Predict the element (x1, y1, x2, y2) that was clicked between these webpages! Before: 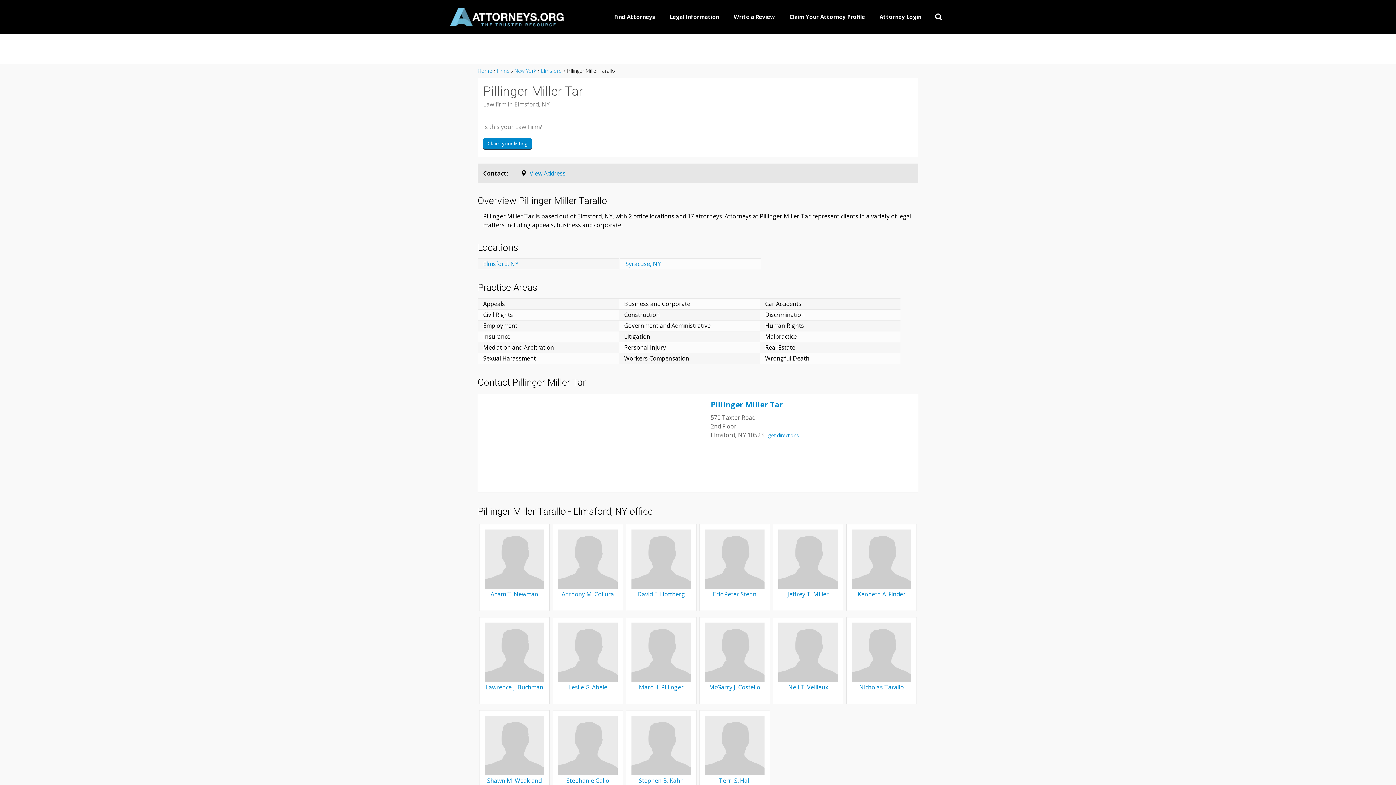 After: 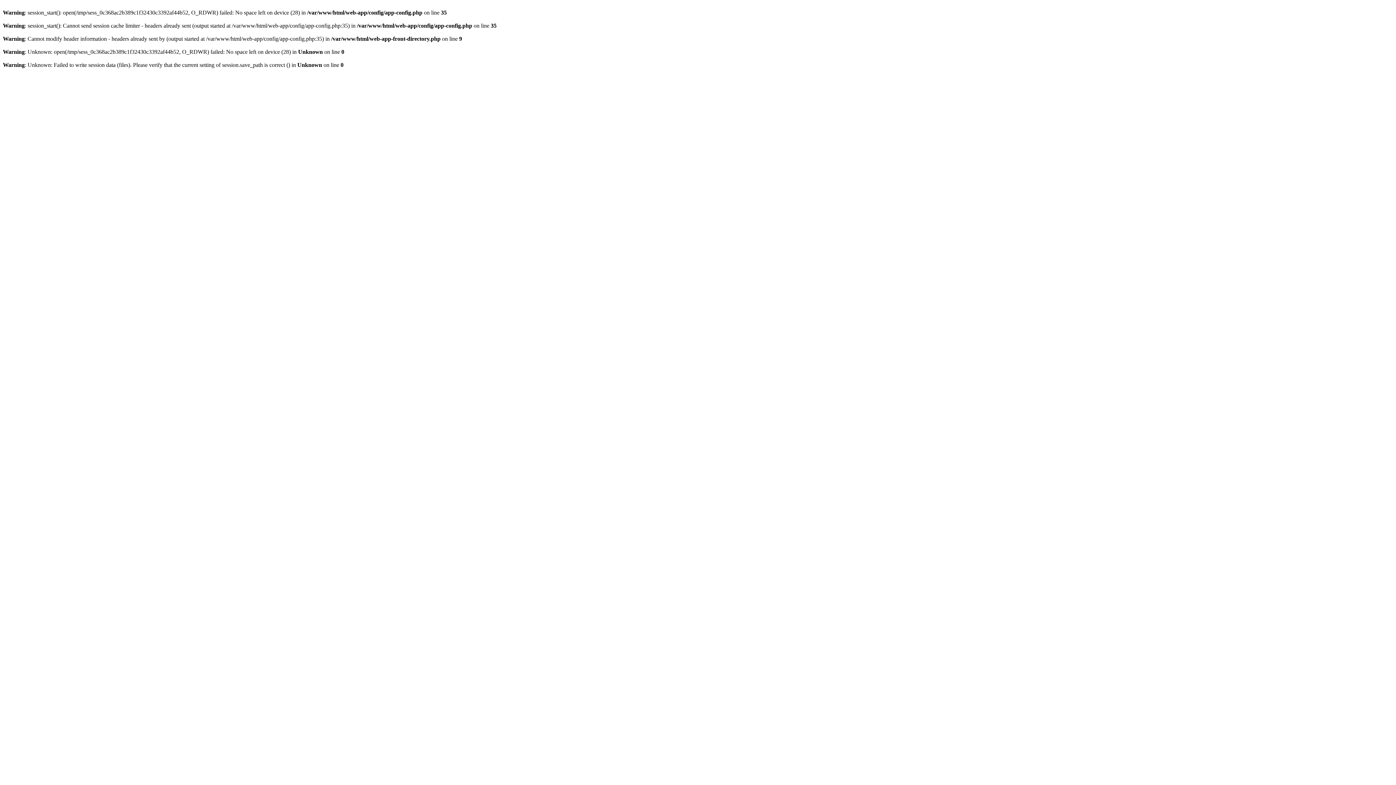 Action: bbox: (852, 555, 911, 563)